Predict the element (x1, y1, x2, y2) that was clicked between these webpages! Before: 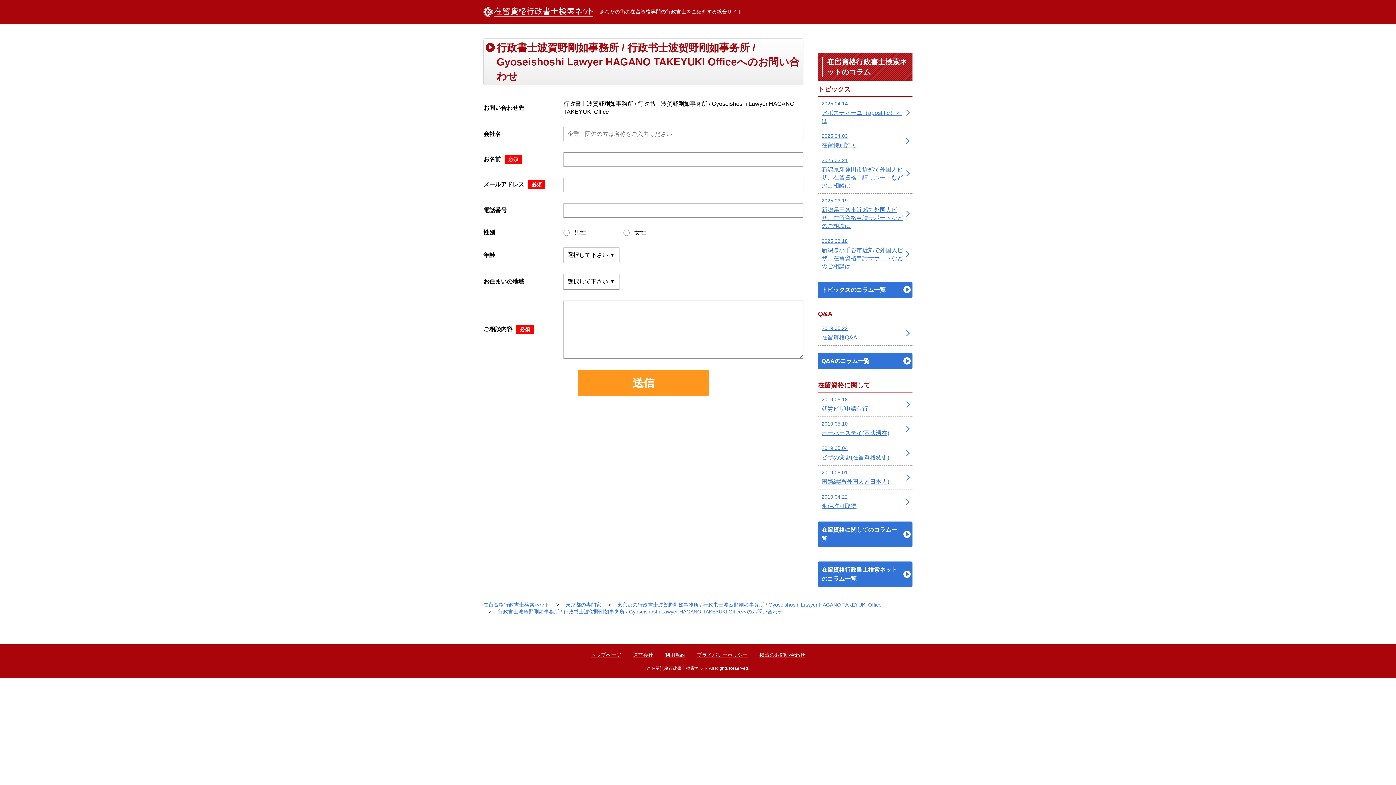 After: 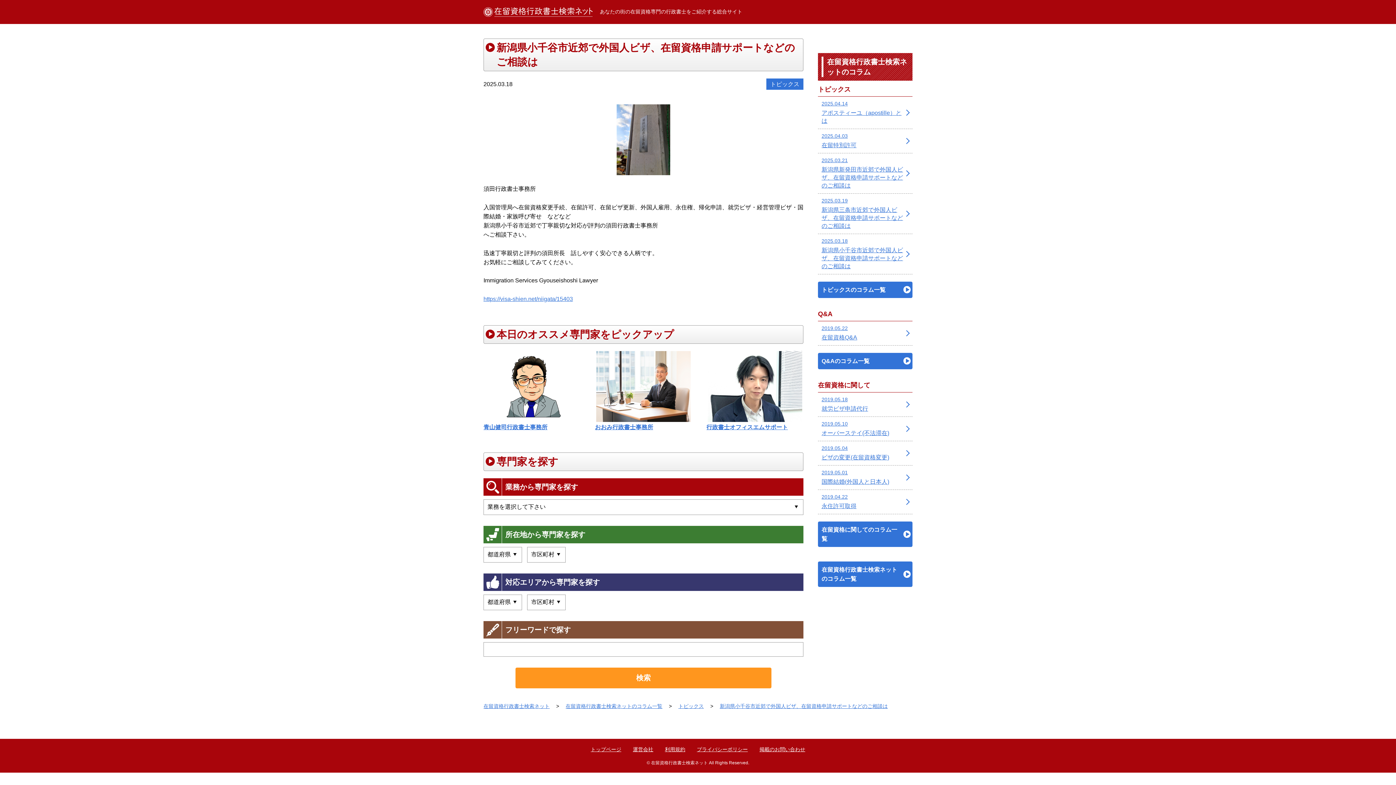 Action: bbox: (818, 234, 912, 274) label: 2025.03.18
新潟県小千谷市近郊で外国人ビザ、在留資格申請サポートなどのご相談は